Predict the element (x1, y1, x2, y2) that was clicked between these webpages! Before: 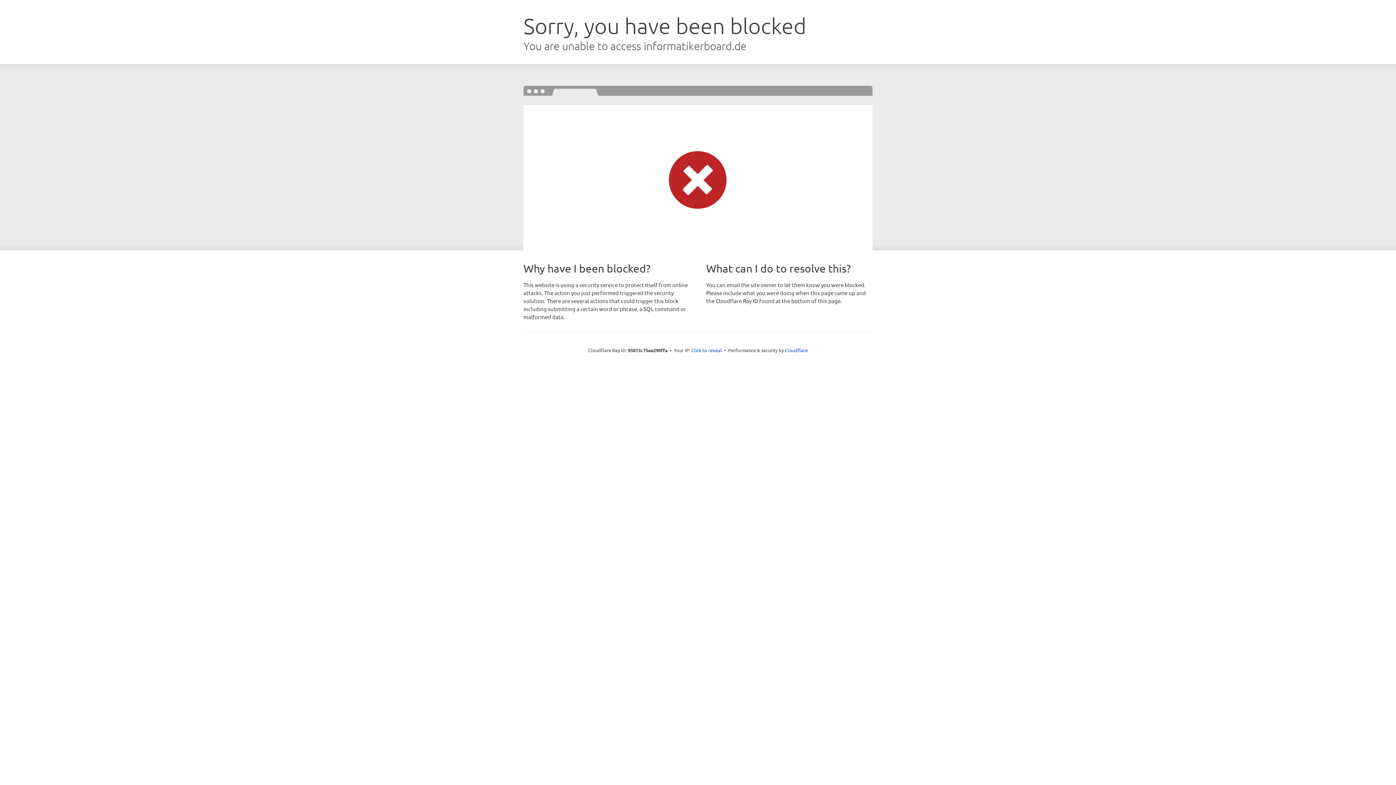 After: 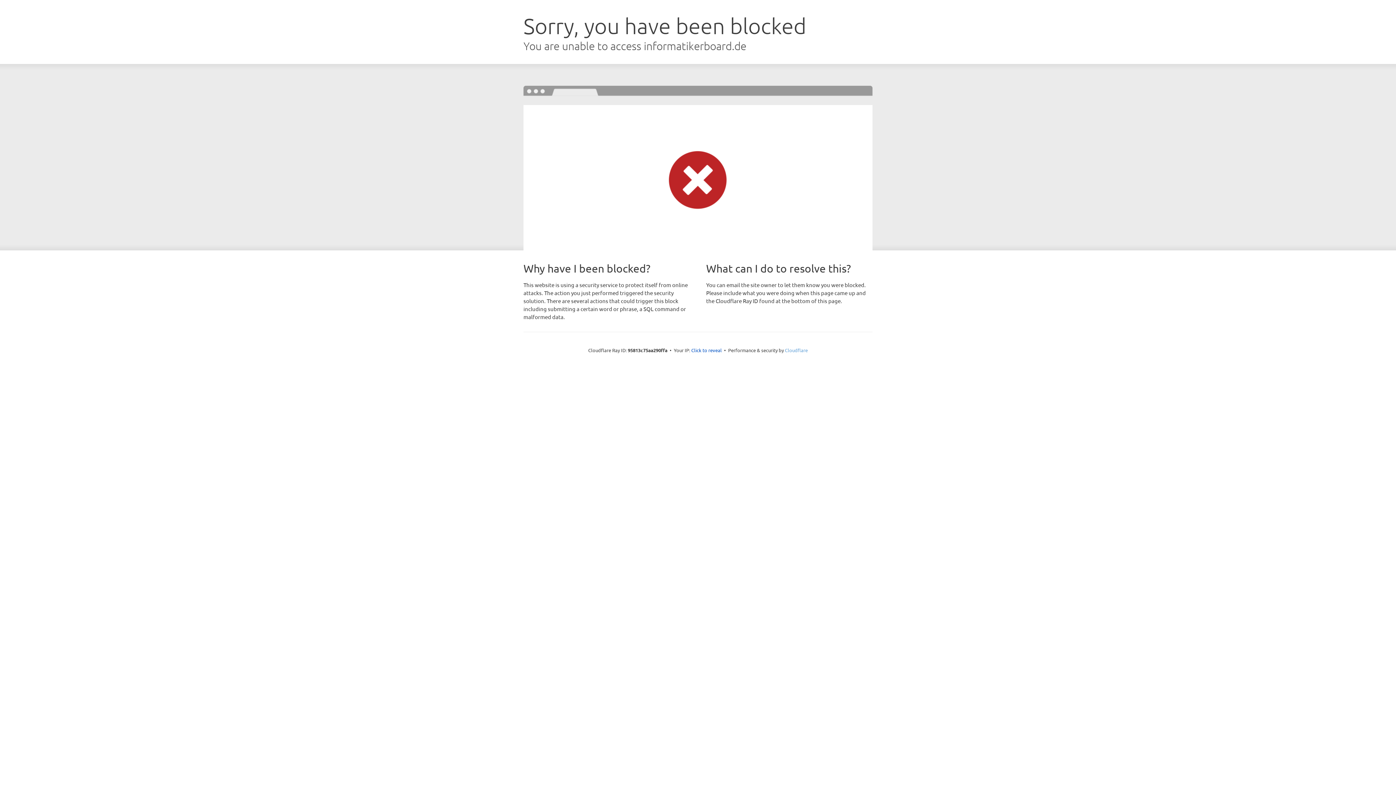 Action: label: Cloudflare bbox: (785, 347, 808, 353)